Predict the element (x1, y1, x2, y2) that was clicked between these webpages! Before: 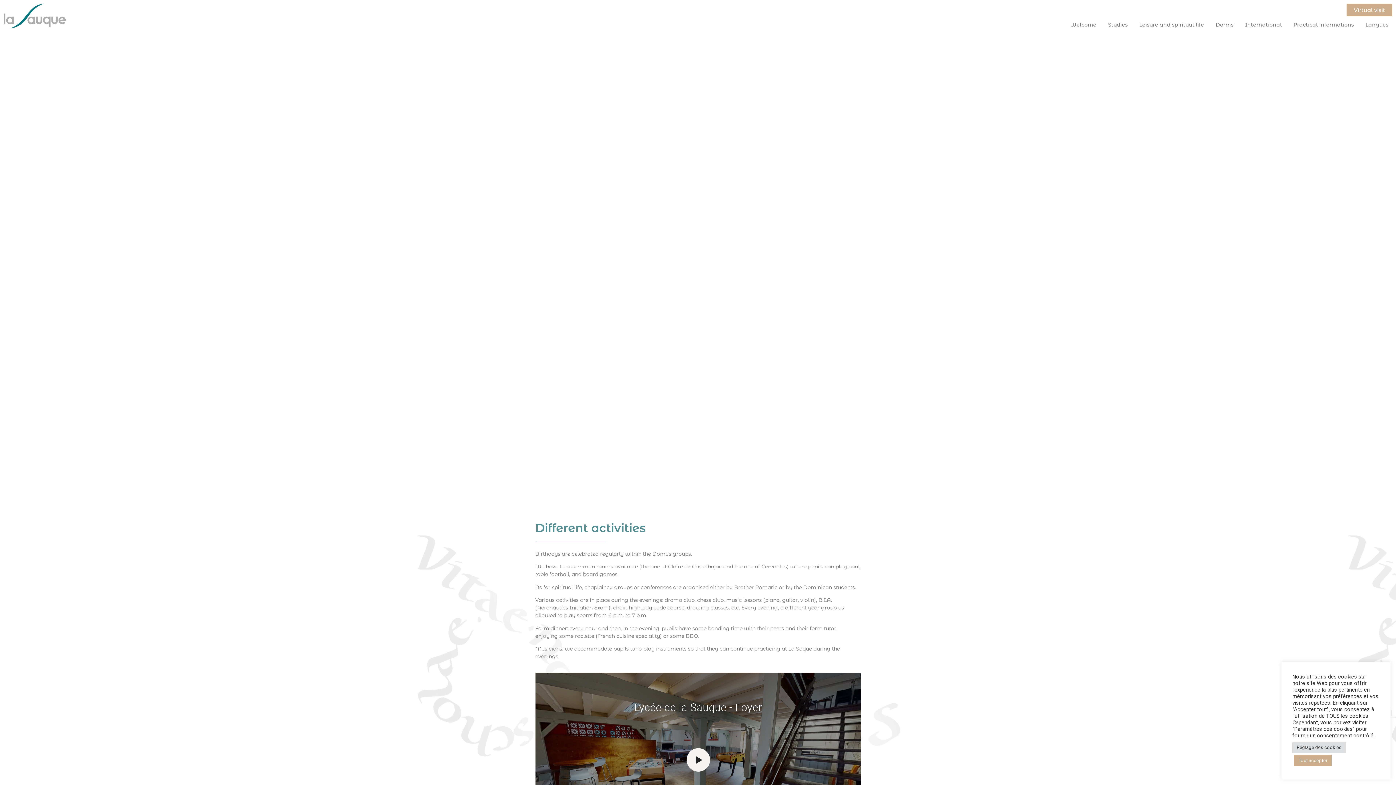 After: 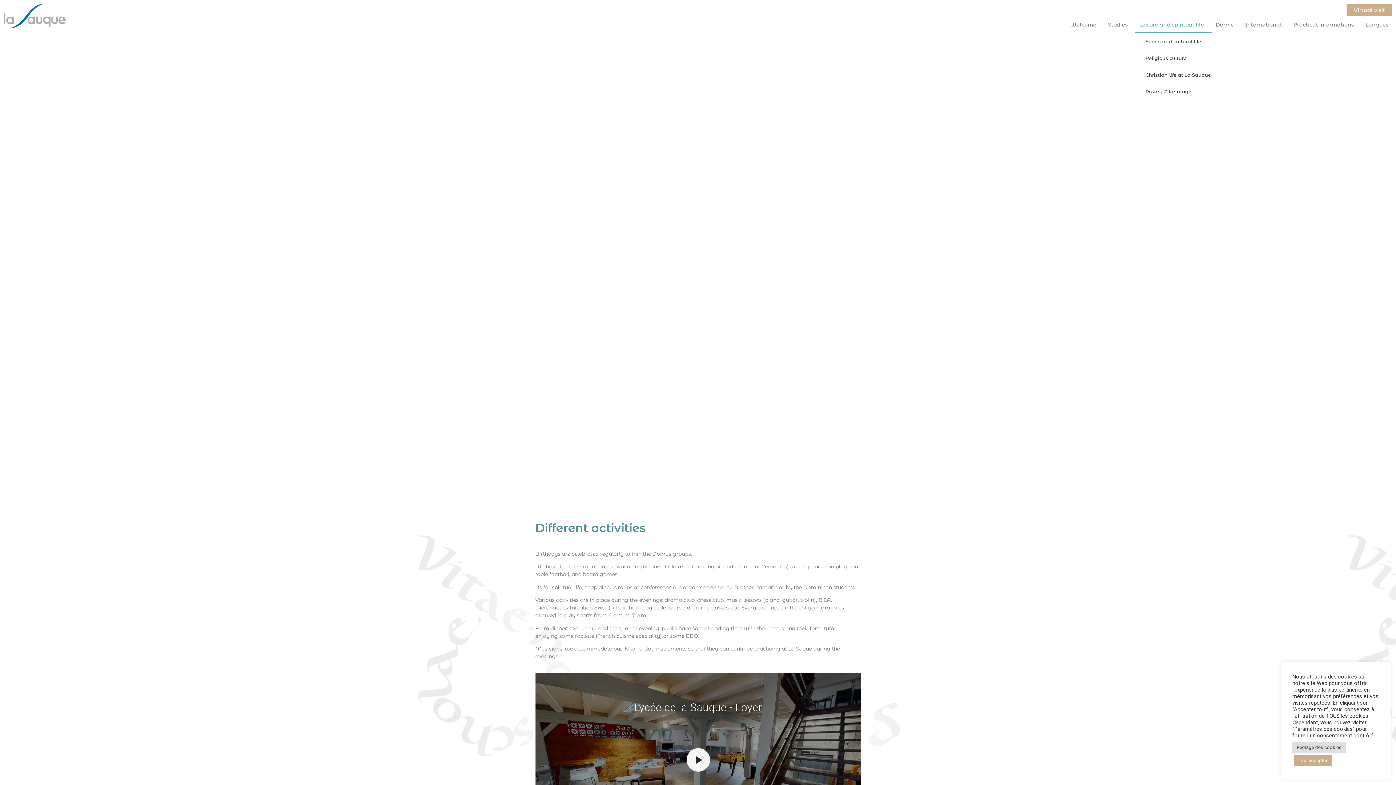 Action: label: Leisure and spiritual life bbox: (1135, 16, 1211, 33)